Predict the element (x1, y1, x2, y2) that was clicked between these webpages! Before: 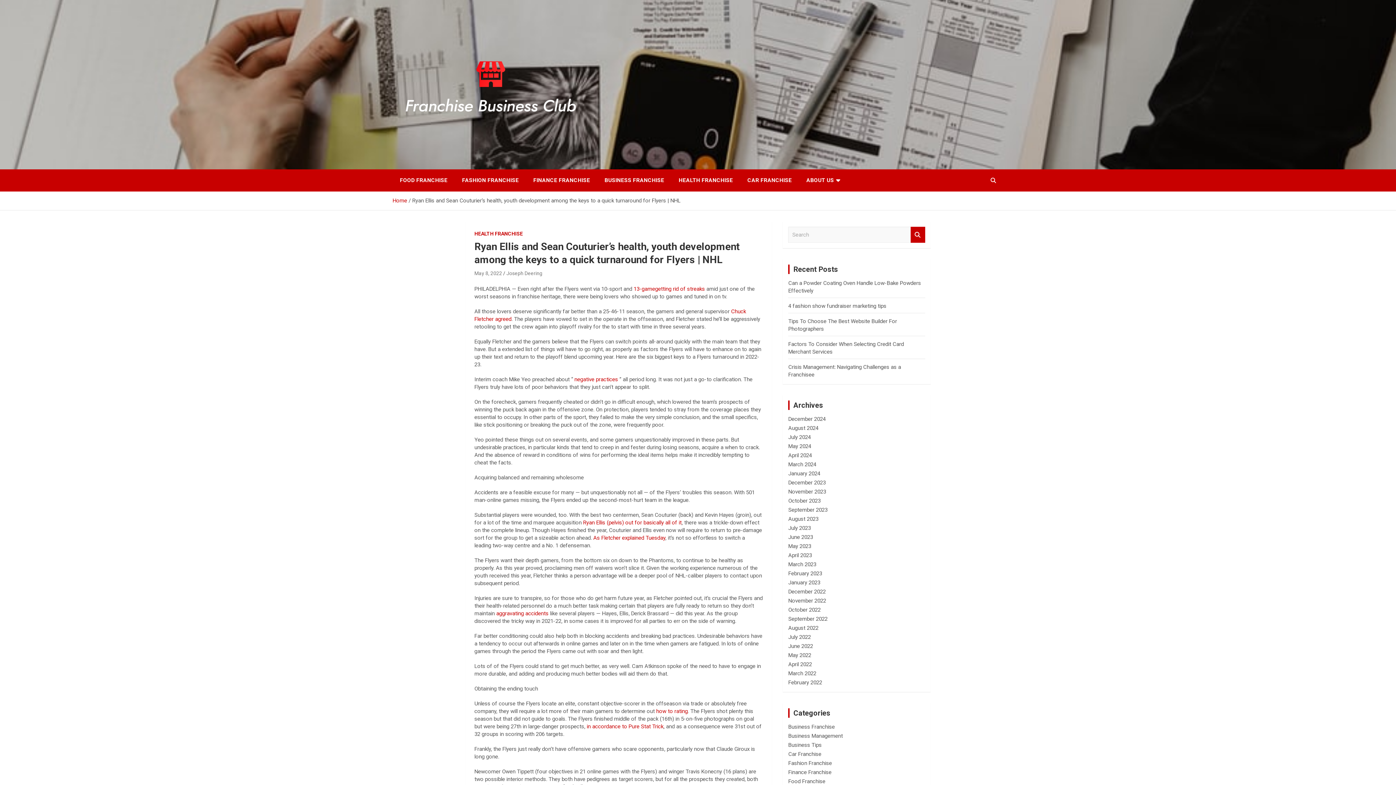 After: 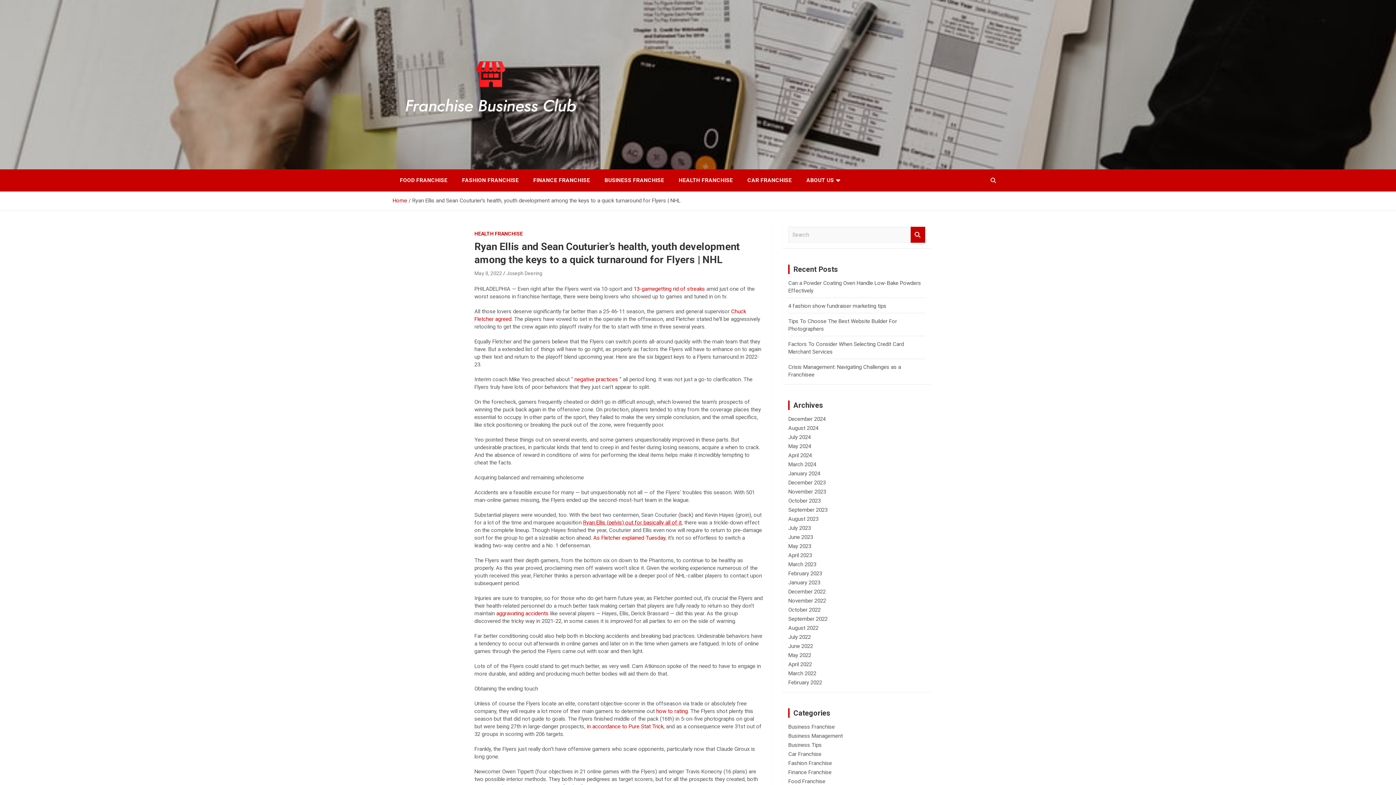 Action: bbox: (583, 519, 681, 526) label: Ryan Ellis (pelvis) out for basically all of it